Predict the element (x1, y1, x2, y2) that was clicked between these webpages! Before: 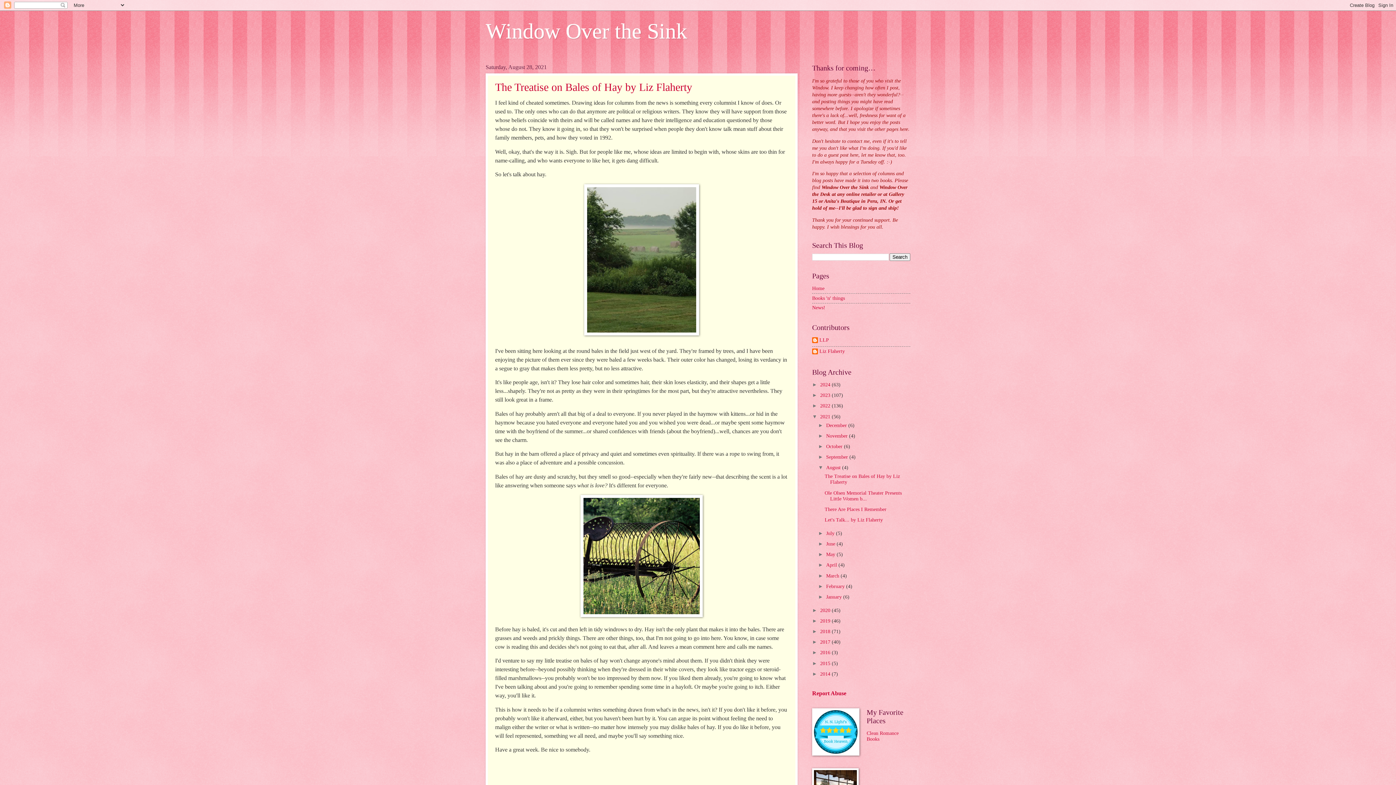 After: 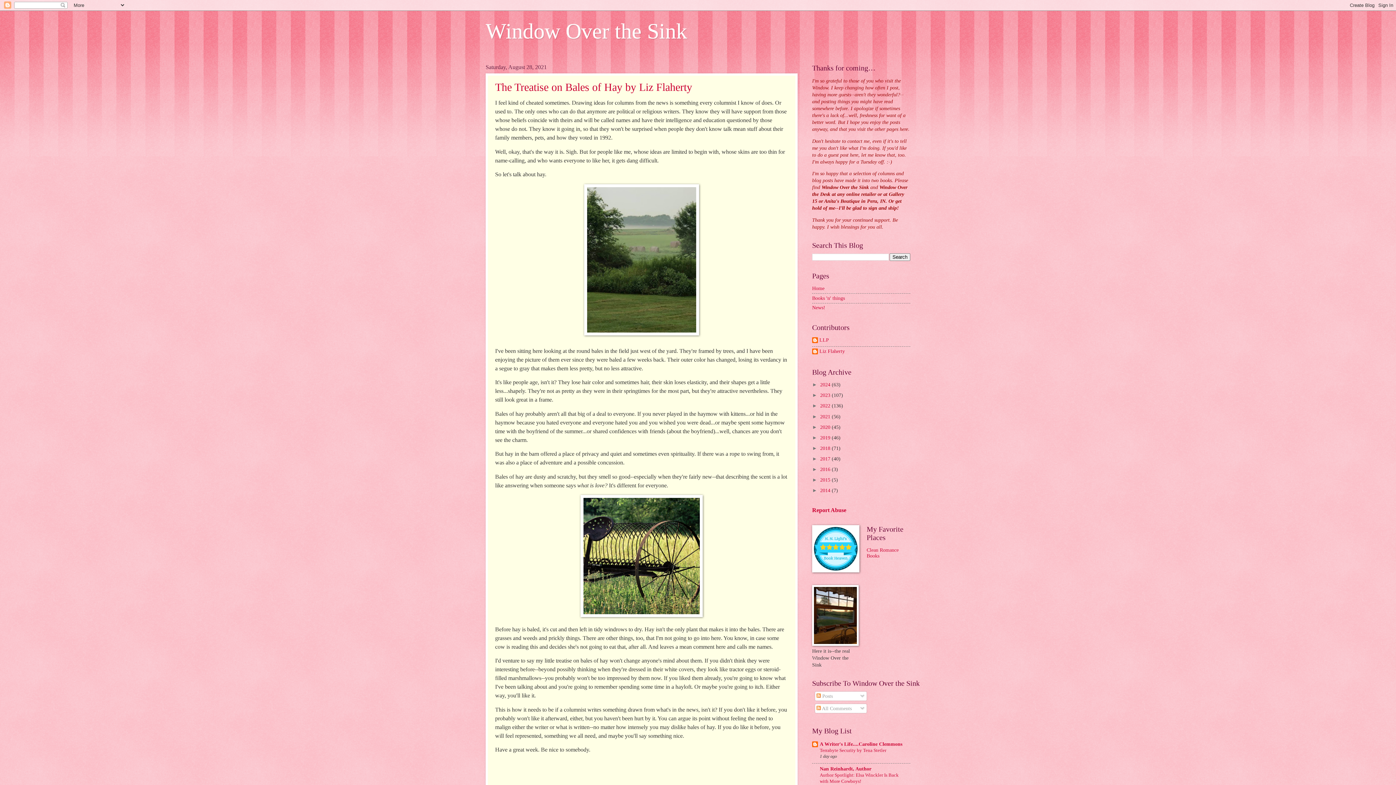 Action: bbox: (812, 414, 820, 419) label: ▼  